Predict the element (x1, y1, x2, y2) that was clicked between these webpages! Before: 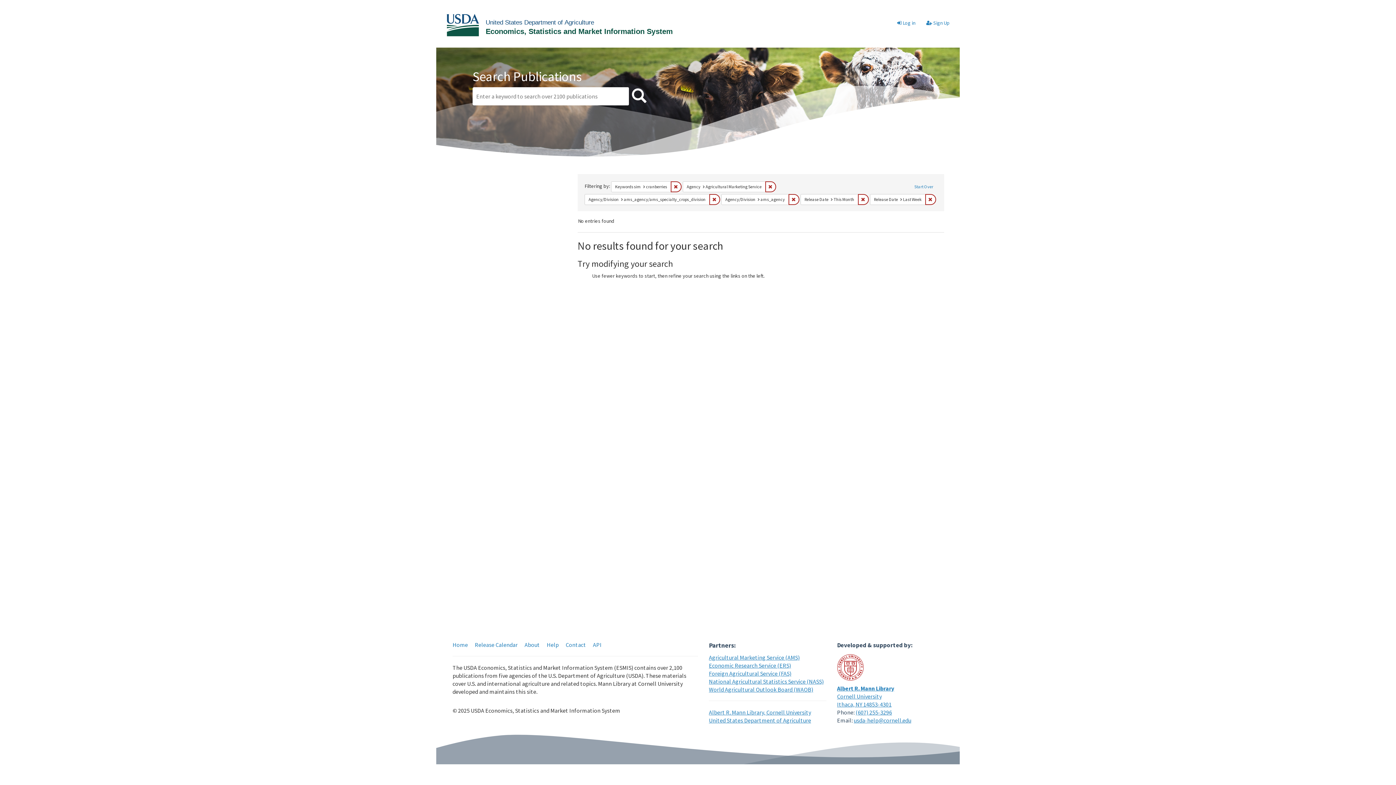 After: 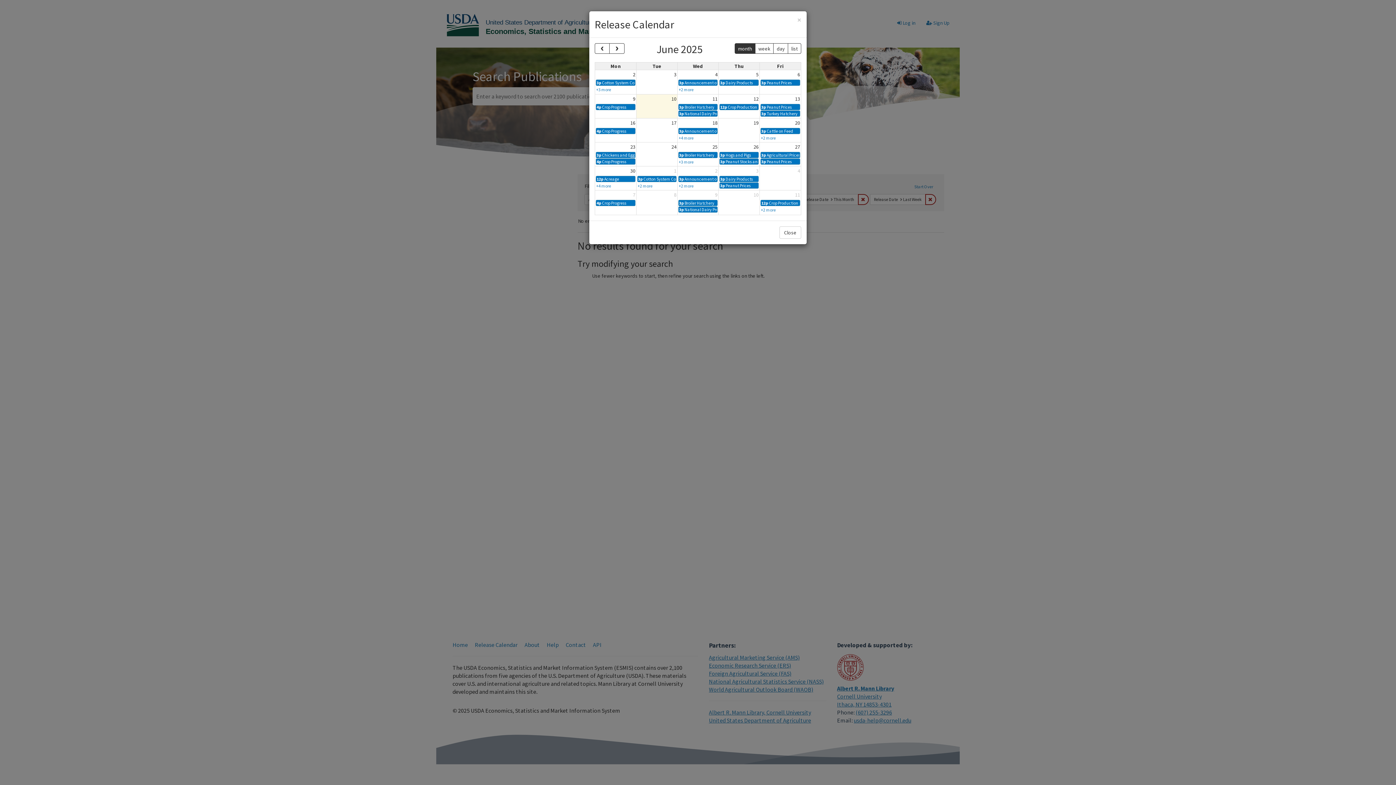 Action: label: Release Calendar bbox: (474, 641, 517, 648)